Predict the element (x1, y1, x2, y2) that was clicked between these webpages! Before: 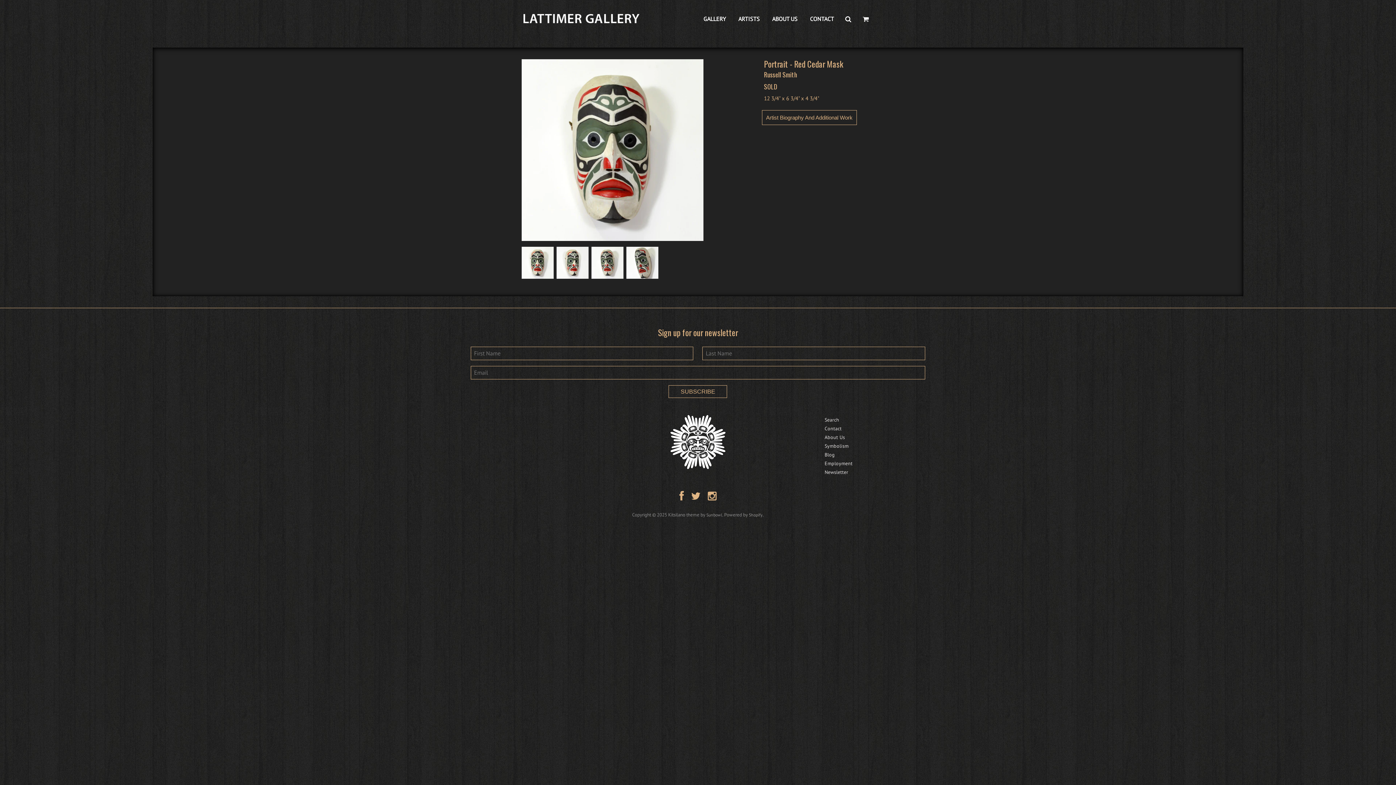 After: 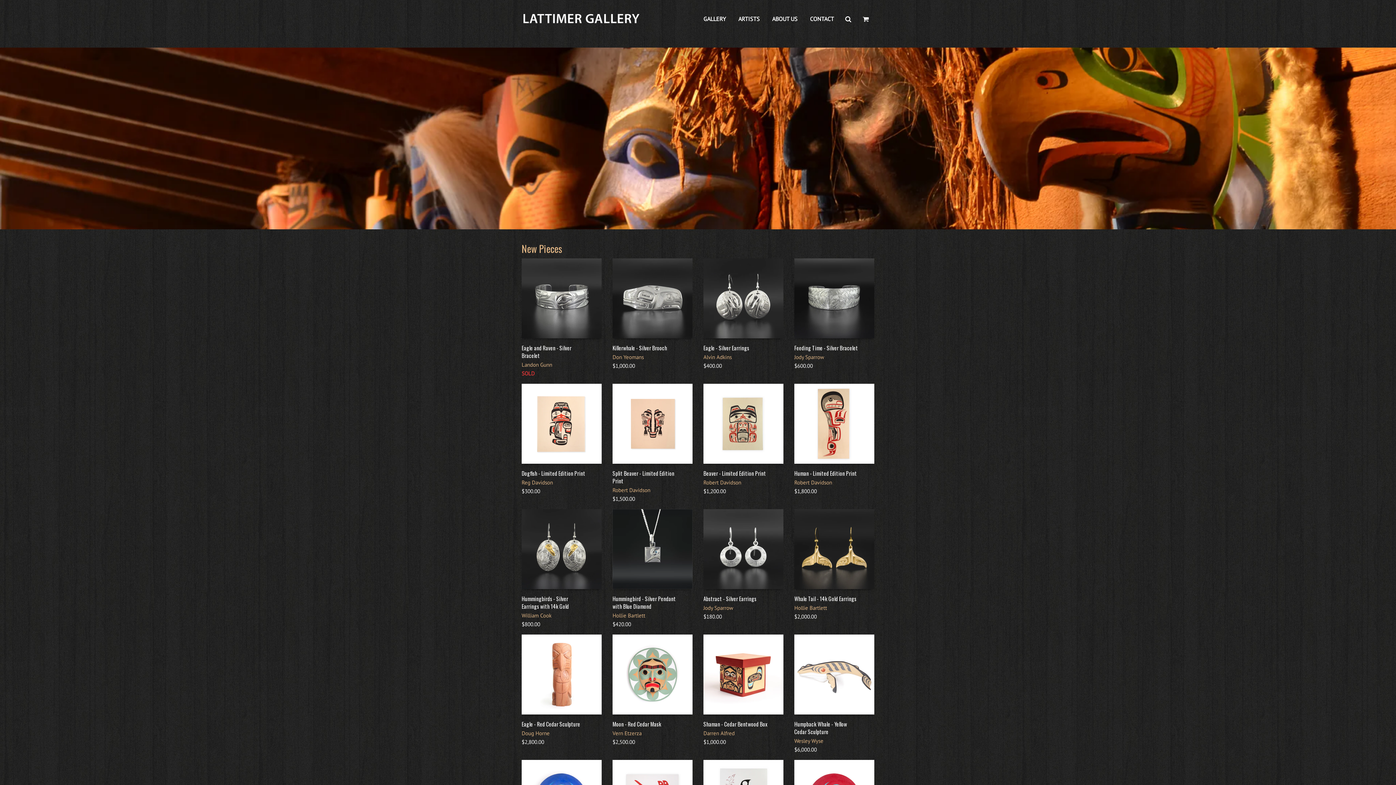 Action: bbox: (523, 8, 640, 28)